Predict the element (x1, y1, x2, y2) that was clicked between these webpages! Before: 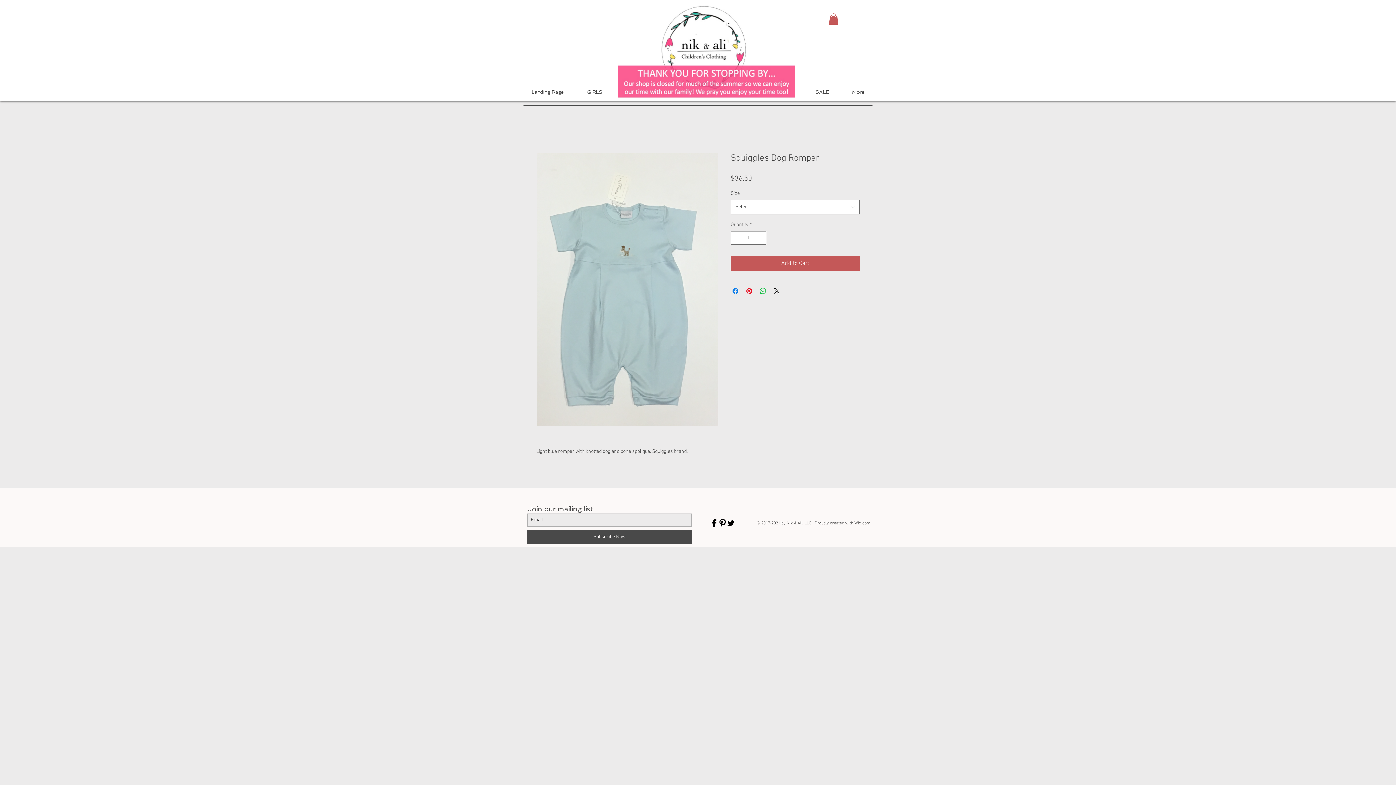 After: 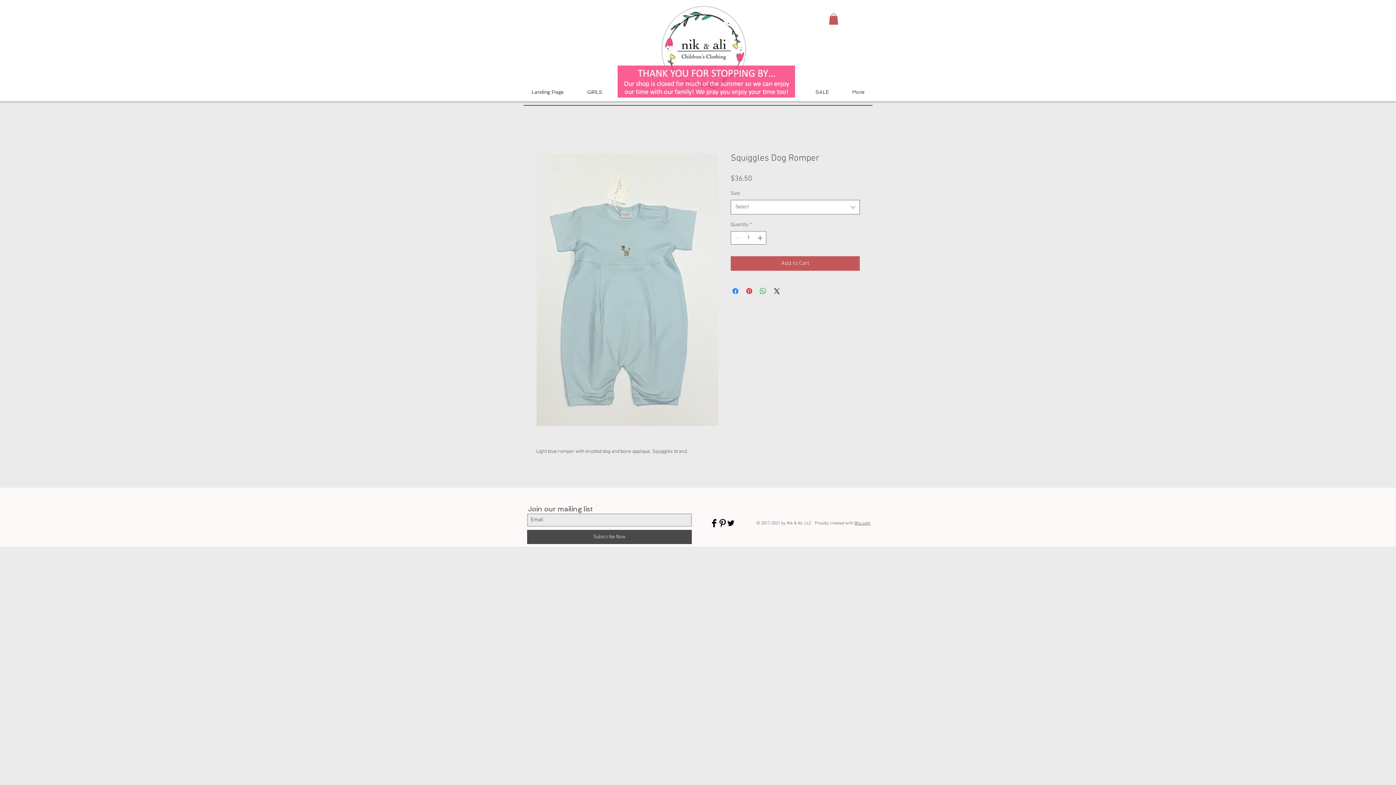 Action: bbox: (726, 519, 735, 527) label: Twitter Basic Black 